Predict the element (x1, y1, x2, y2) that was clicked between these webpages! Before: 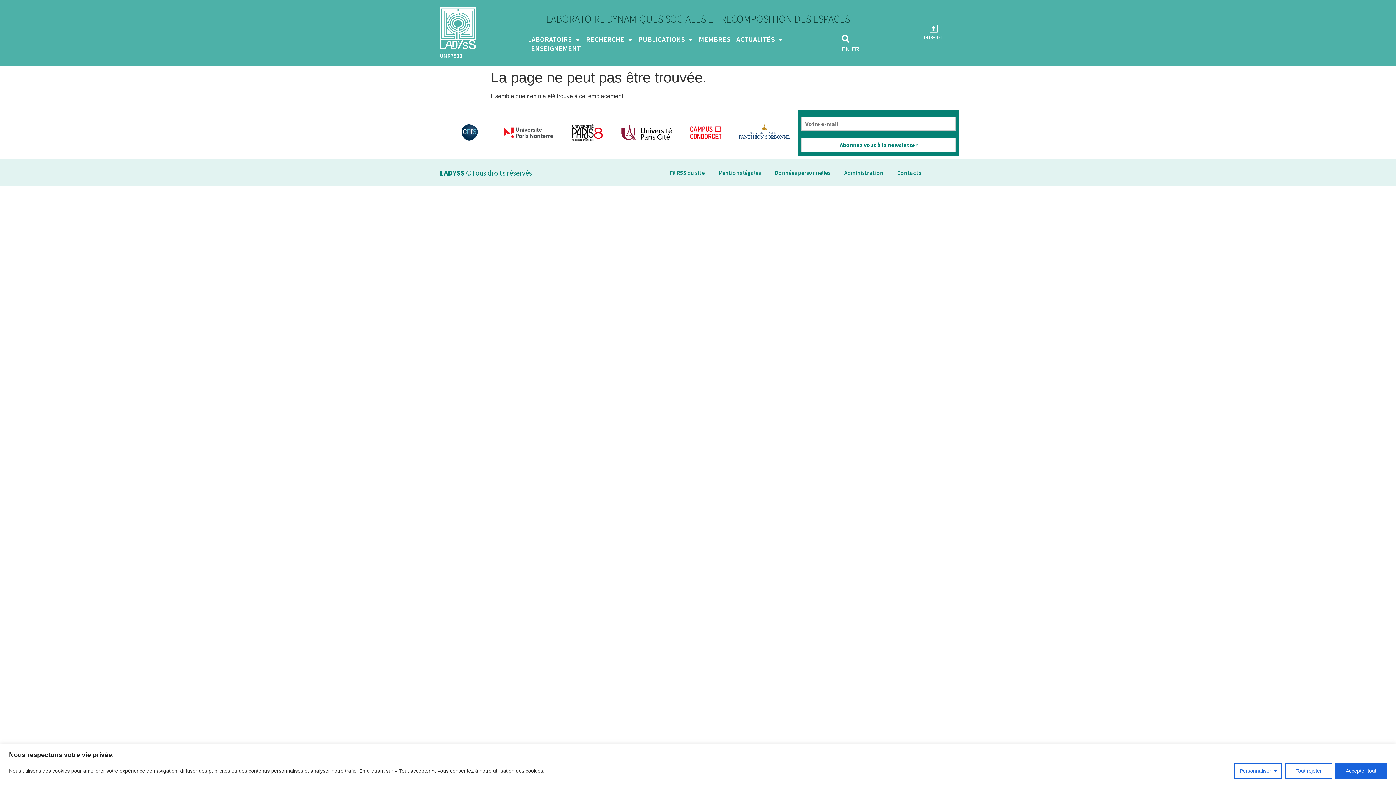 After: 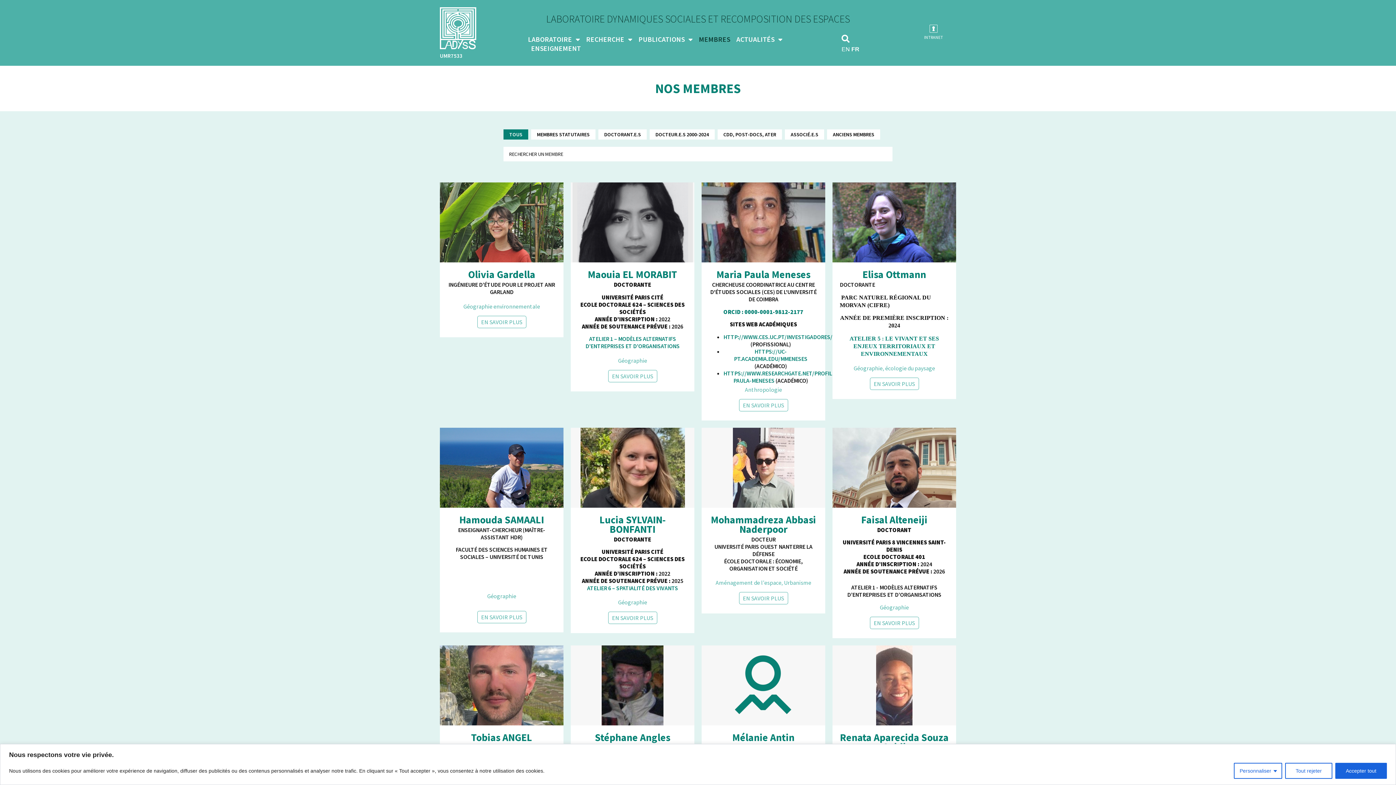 Action: bbox: (699, 34, 730, 44) label: MEMBRES